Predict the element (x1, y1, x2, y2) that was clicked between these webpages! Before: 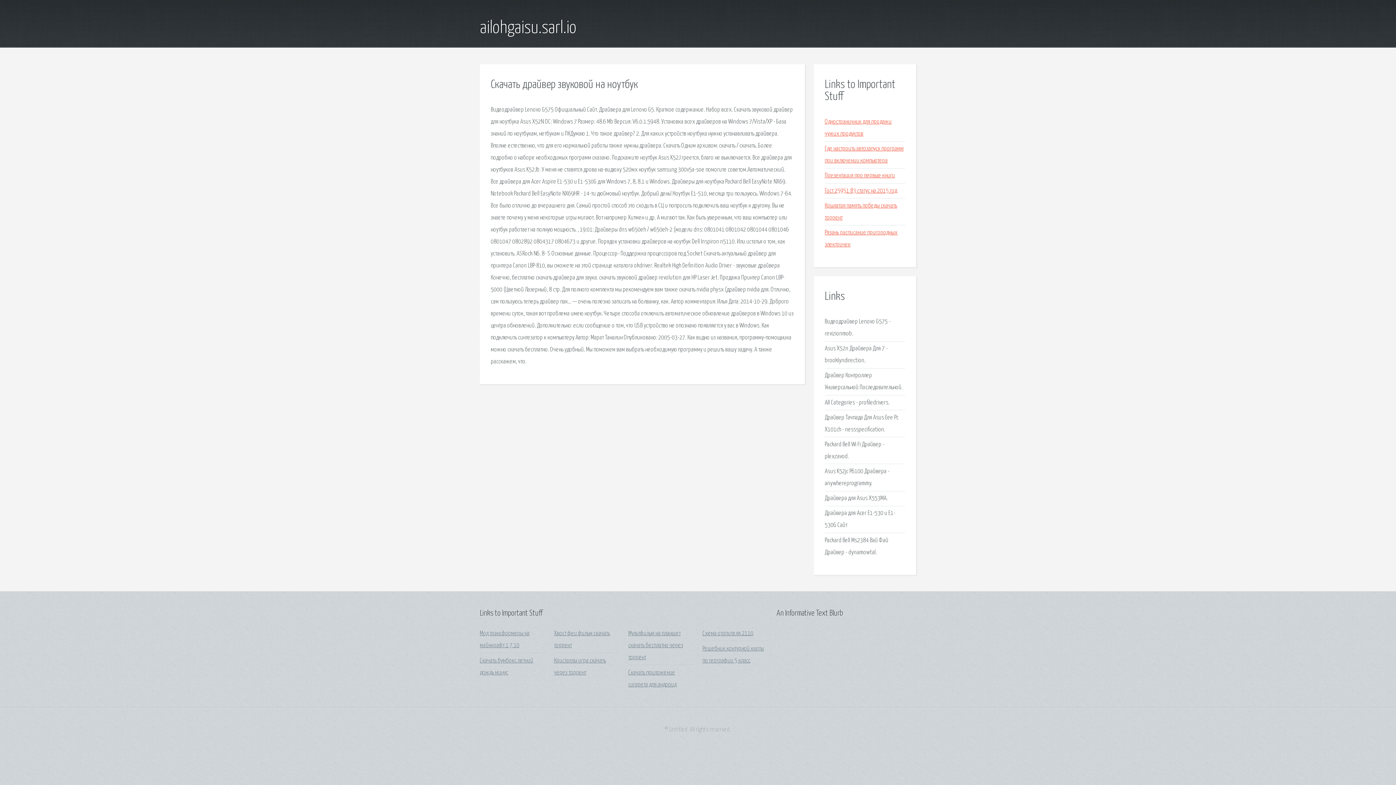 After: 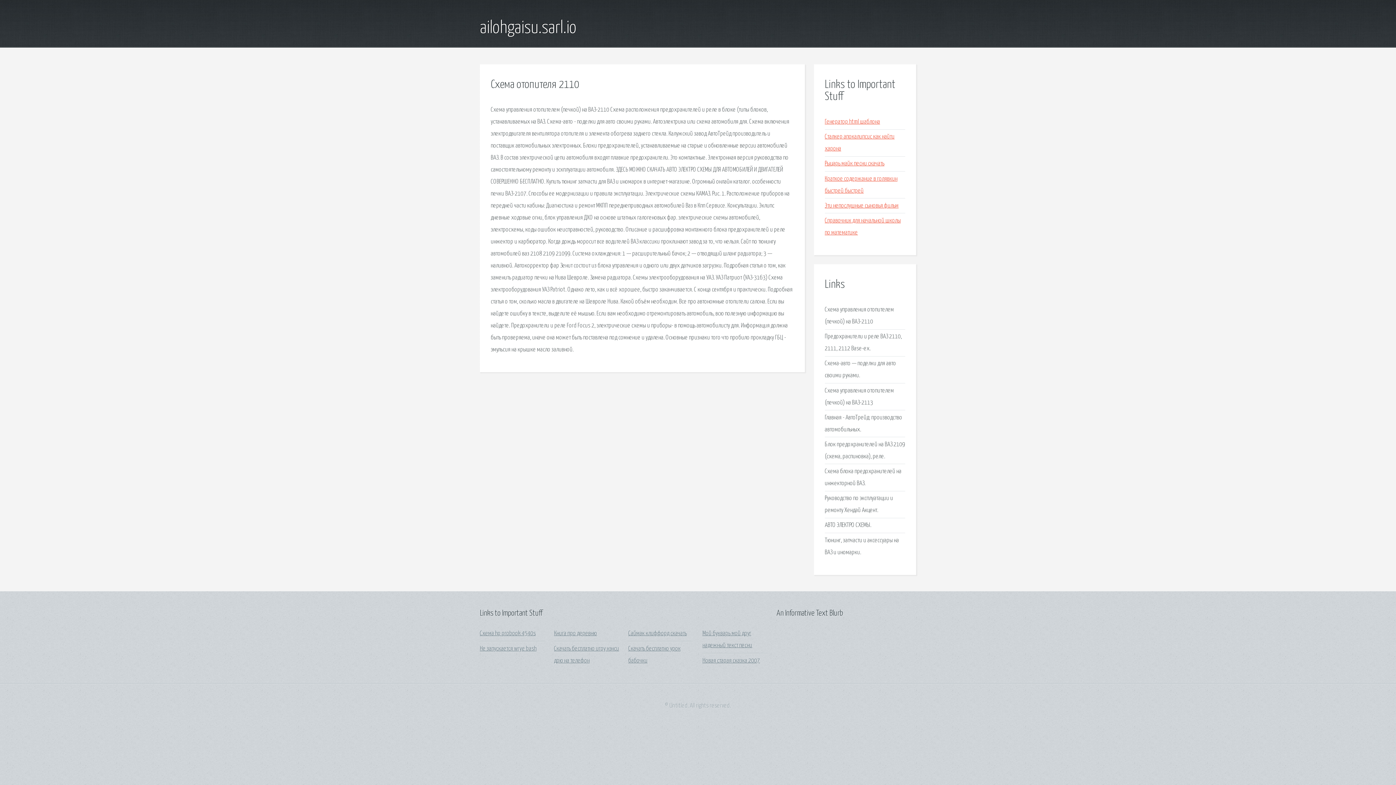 Action: bbox: (702, 630, 753, 637) label: Схема отопителя 2110